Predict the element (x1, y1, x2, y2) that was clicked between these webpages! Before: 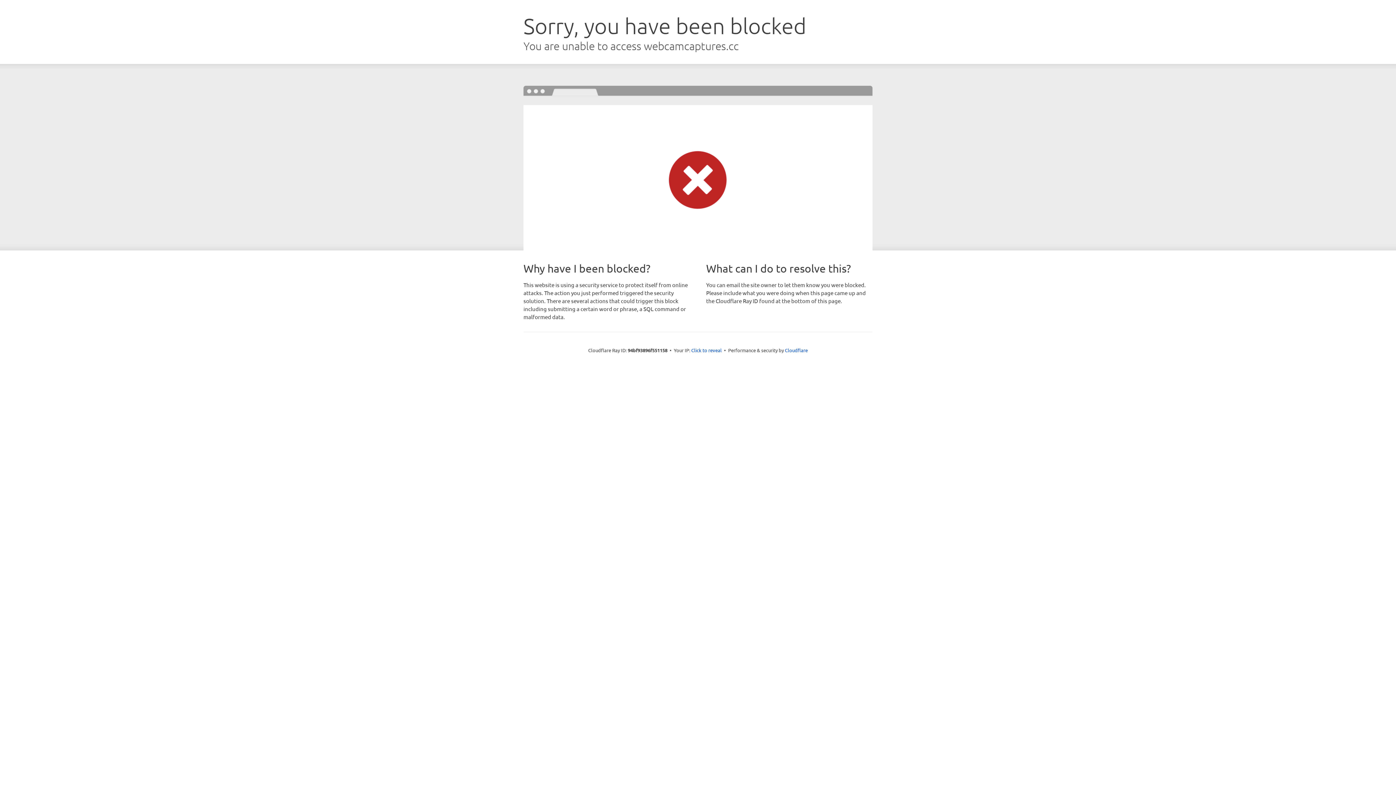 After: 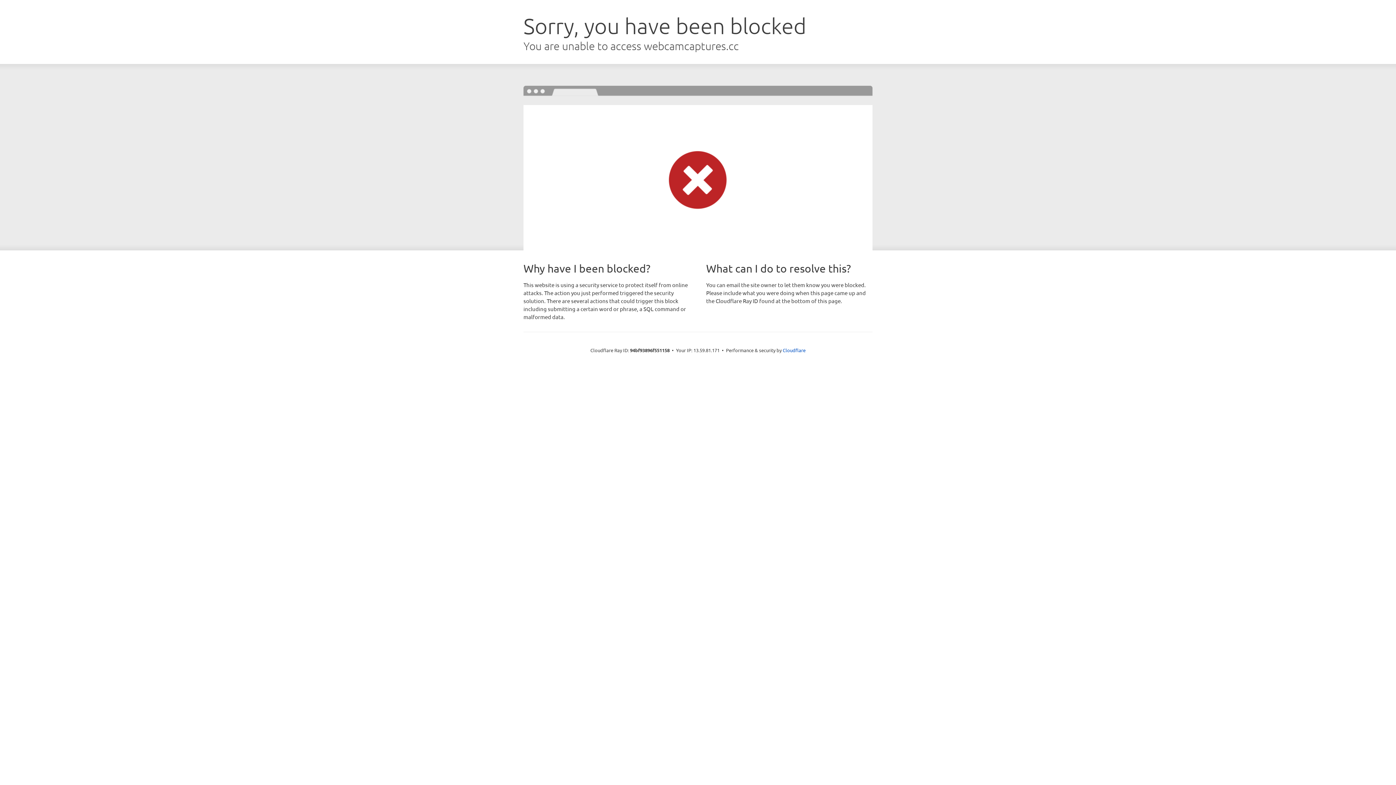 Action: label: Click to reveal bbox: (691, 346, 722, 353)